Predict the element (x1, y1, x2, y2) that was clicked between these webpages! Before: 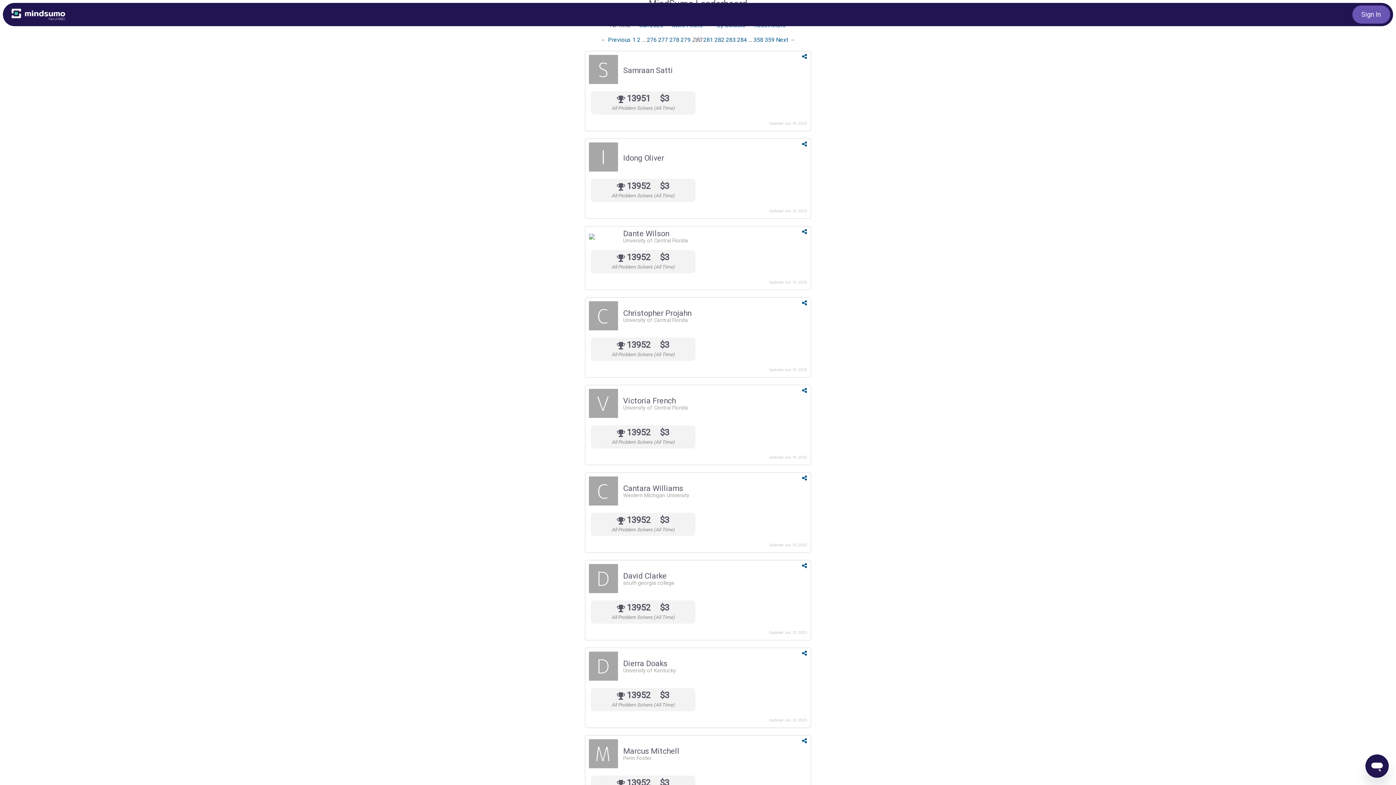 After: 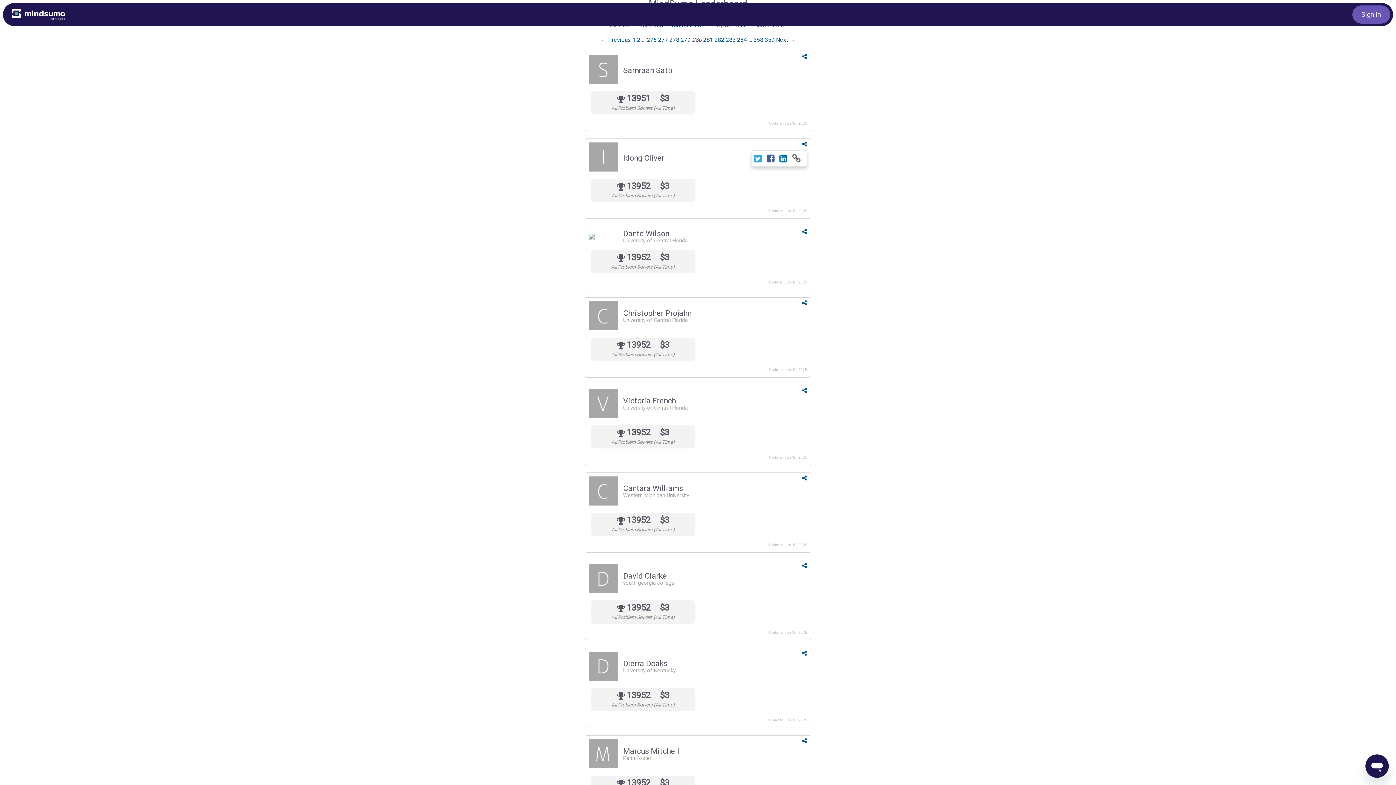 Action: bbox: (802, 140, 807, 147)